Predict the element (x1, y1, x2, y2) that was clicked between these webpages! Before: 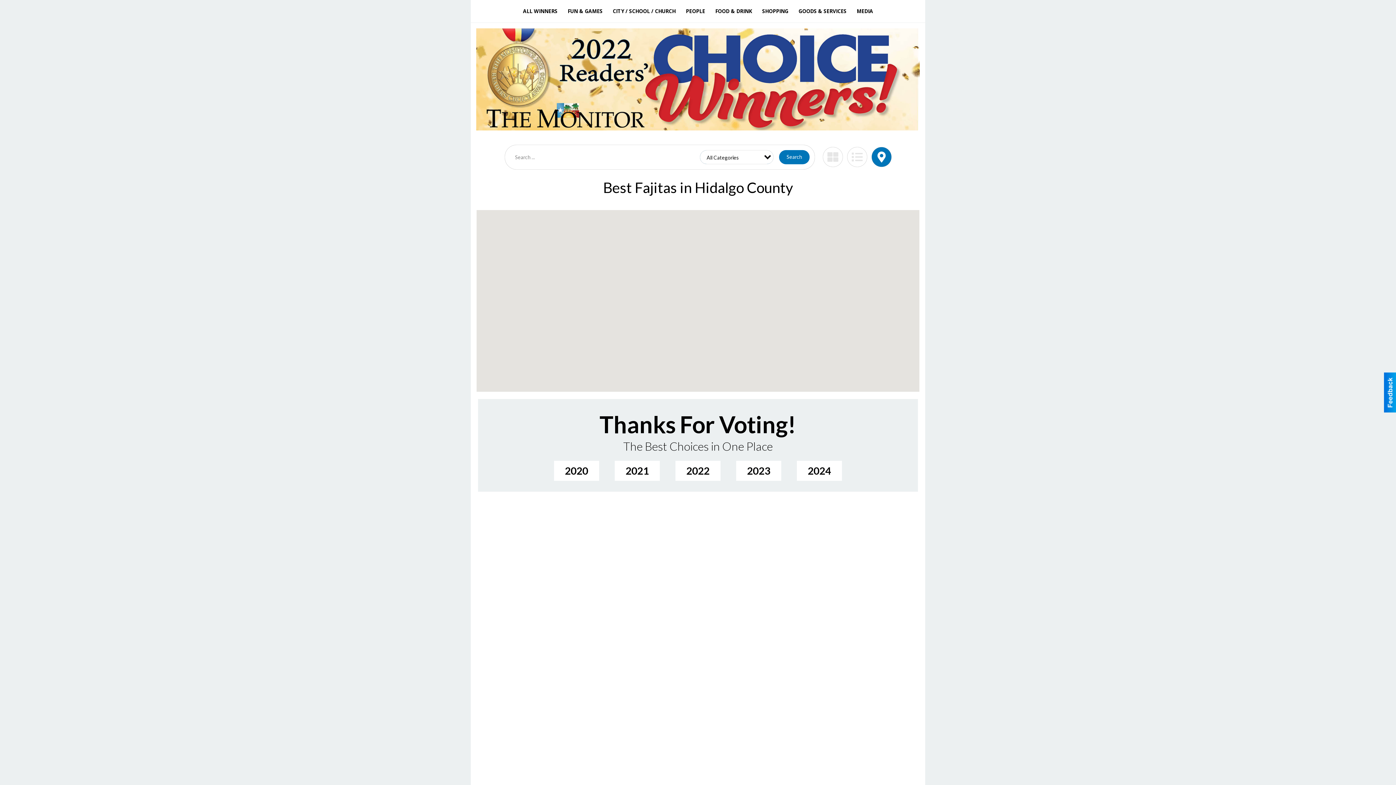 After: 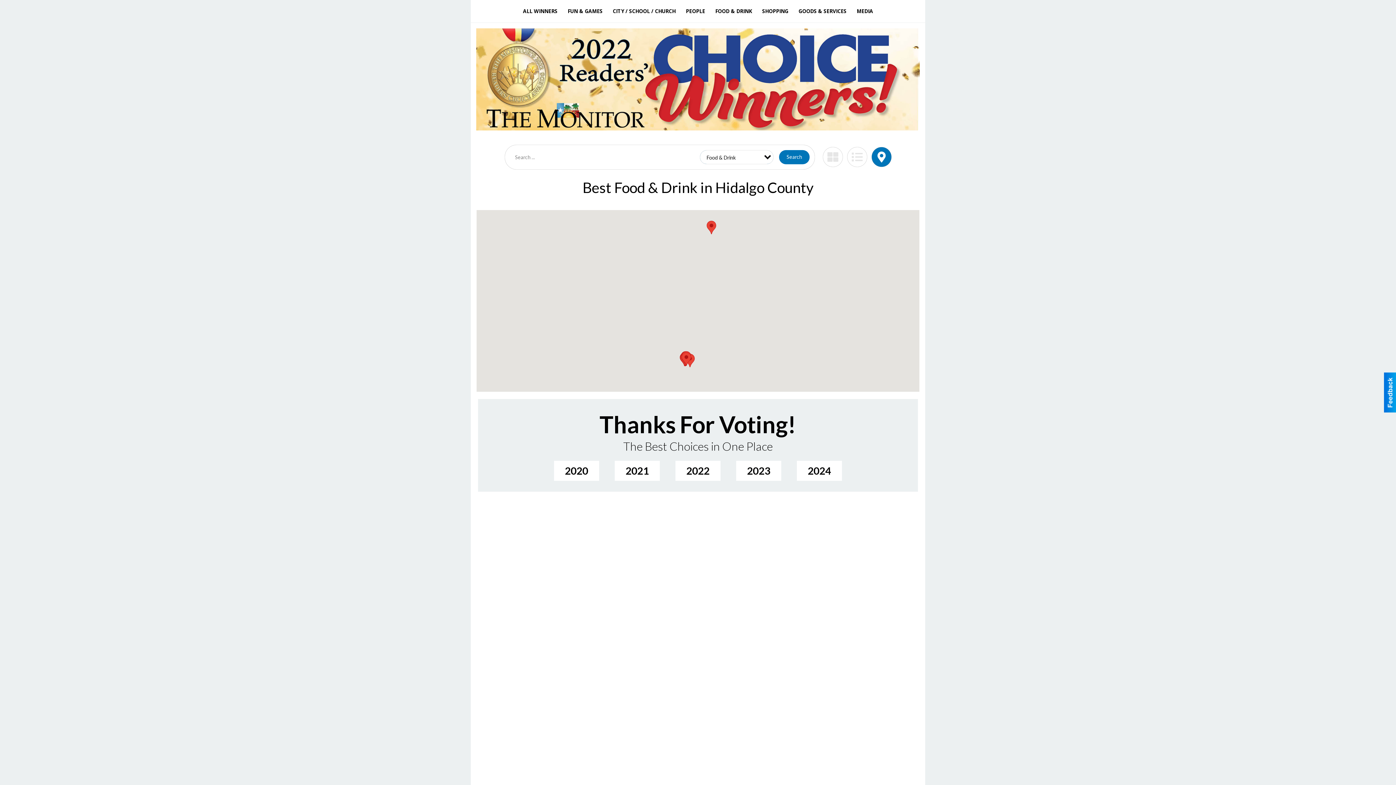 Action: bbox: (710, 3, 757, 18) label: FOOD & DRINK